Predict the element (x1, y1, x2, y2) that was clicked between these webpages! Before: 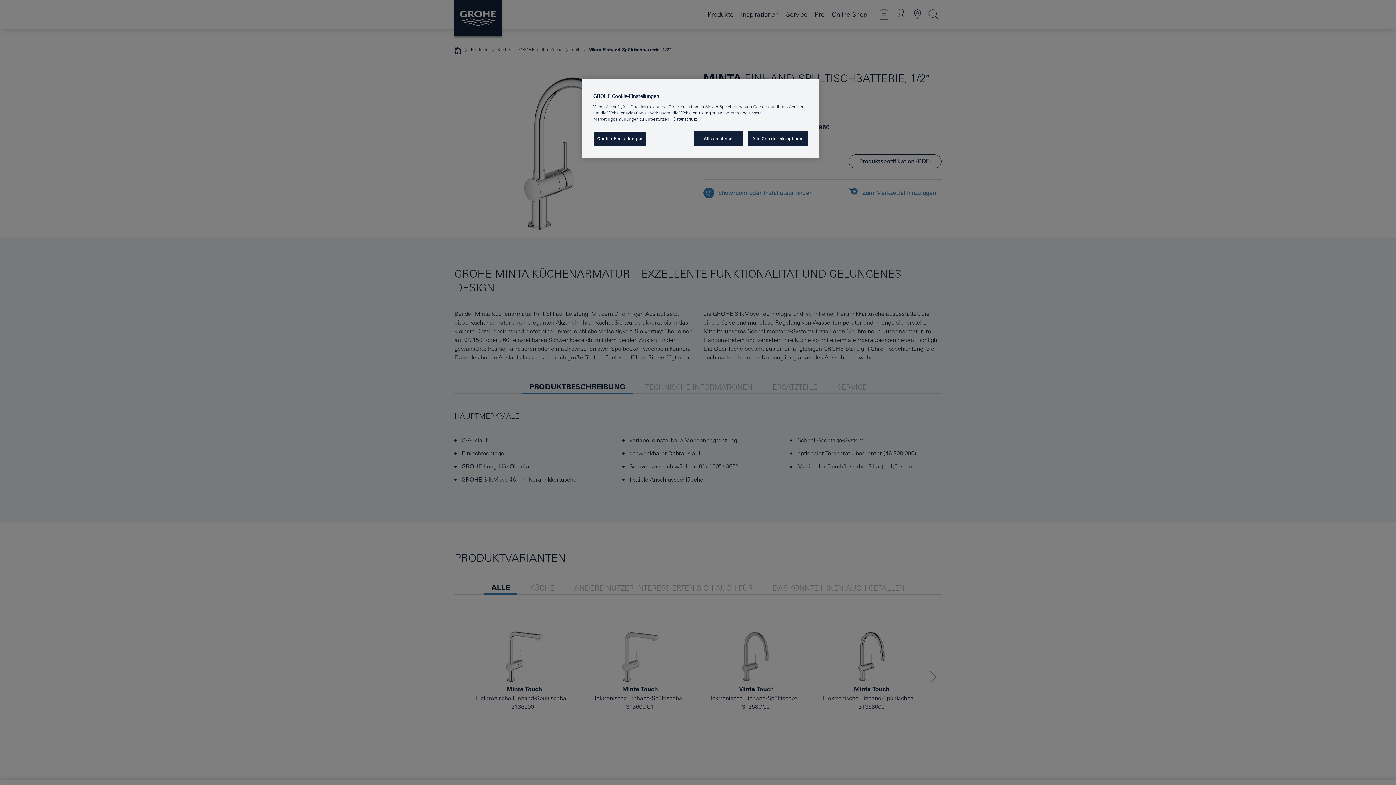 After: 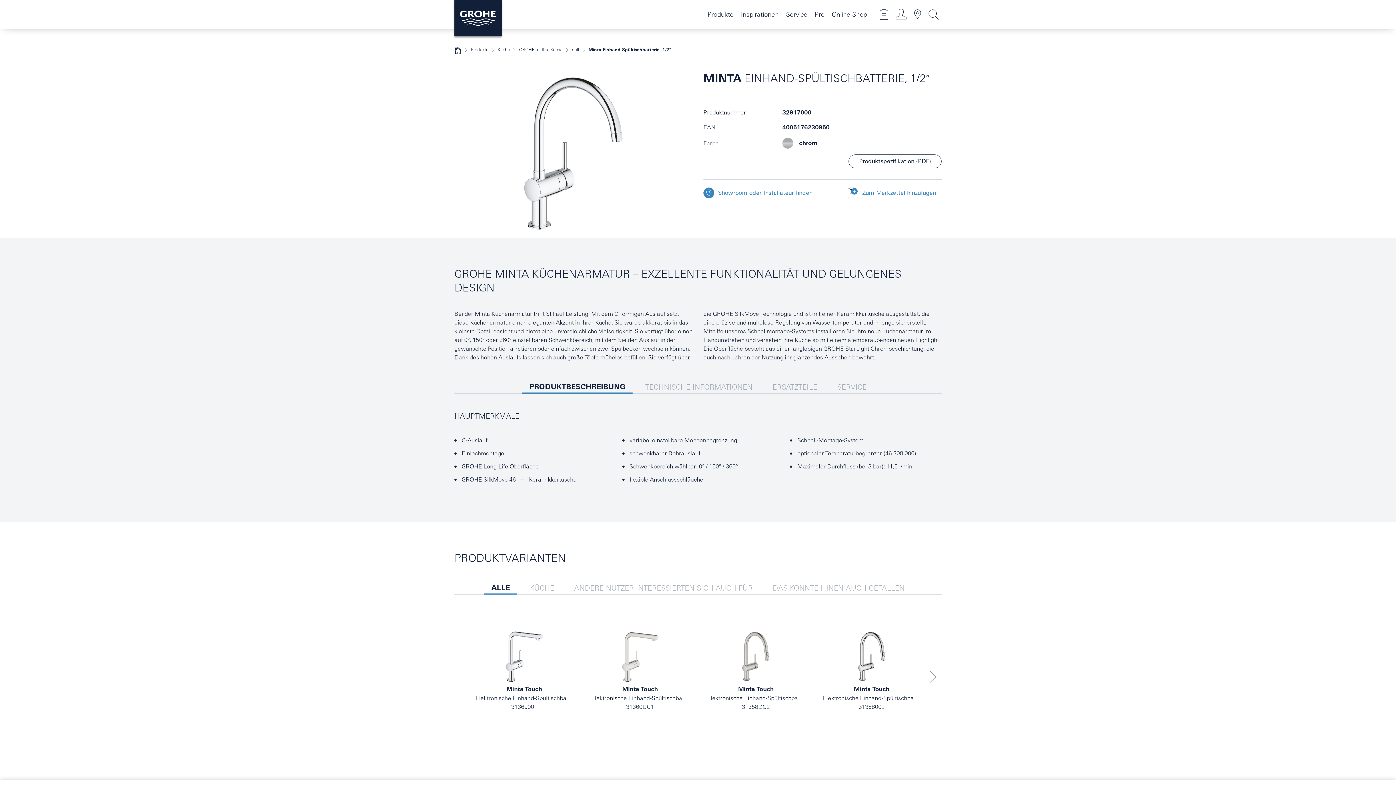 Action: label: Alle Cookies akzeptieren bbox: (748, 131, 808, 146)